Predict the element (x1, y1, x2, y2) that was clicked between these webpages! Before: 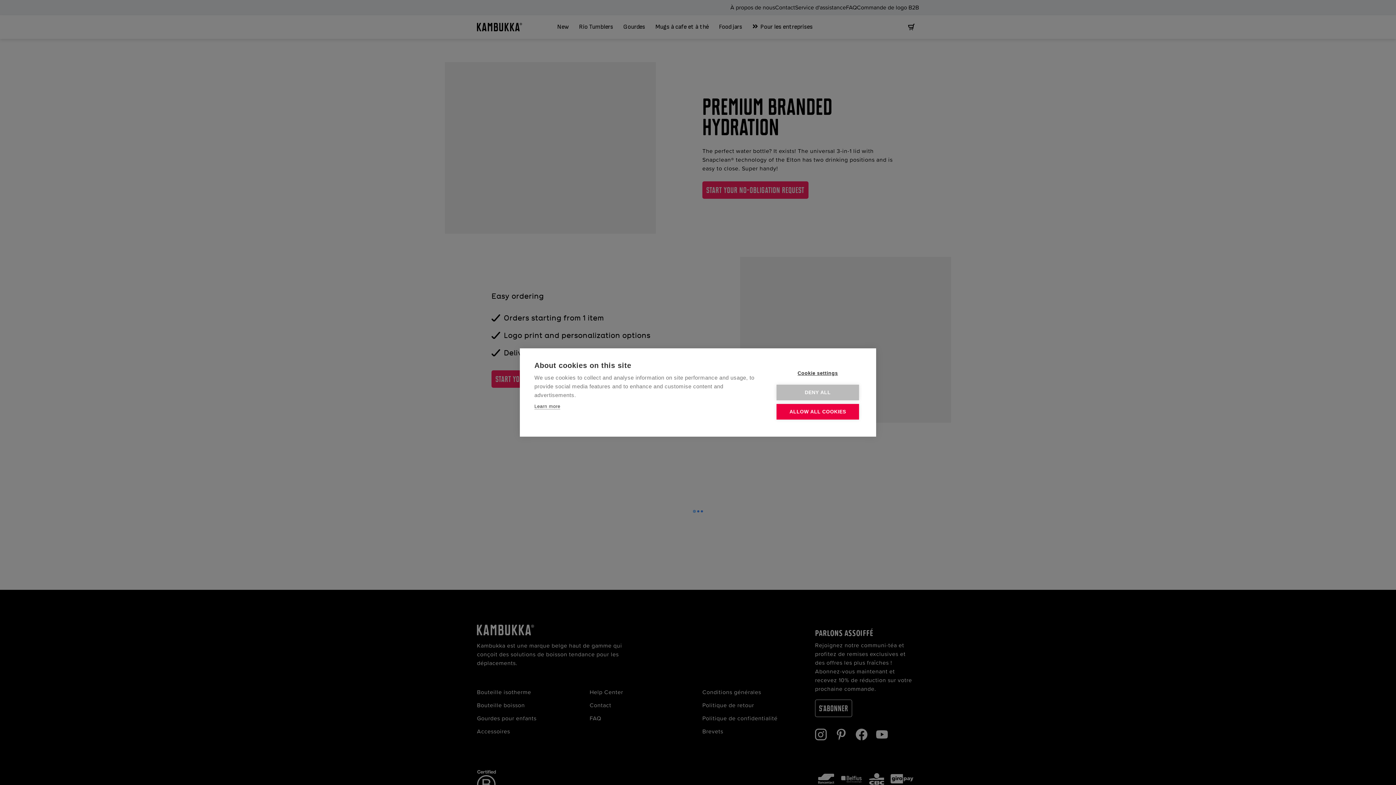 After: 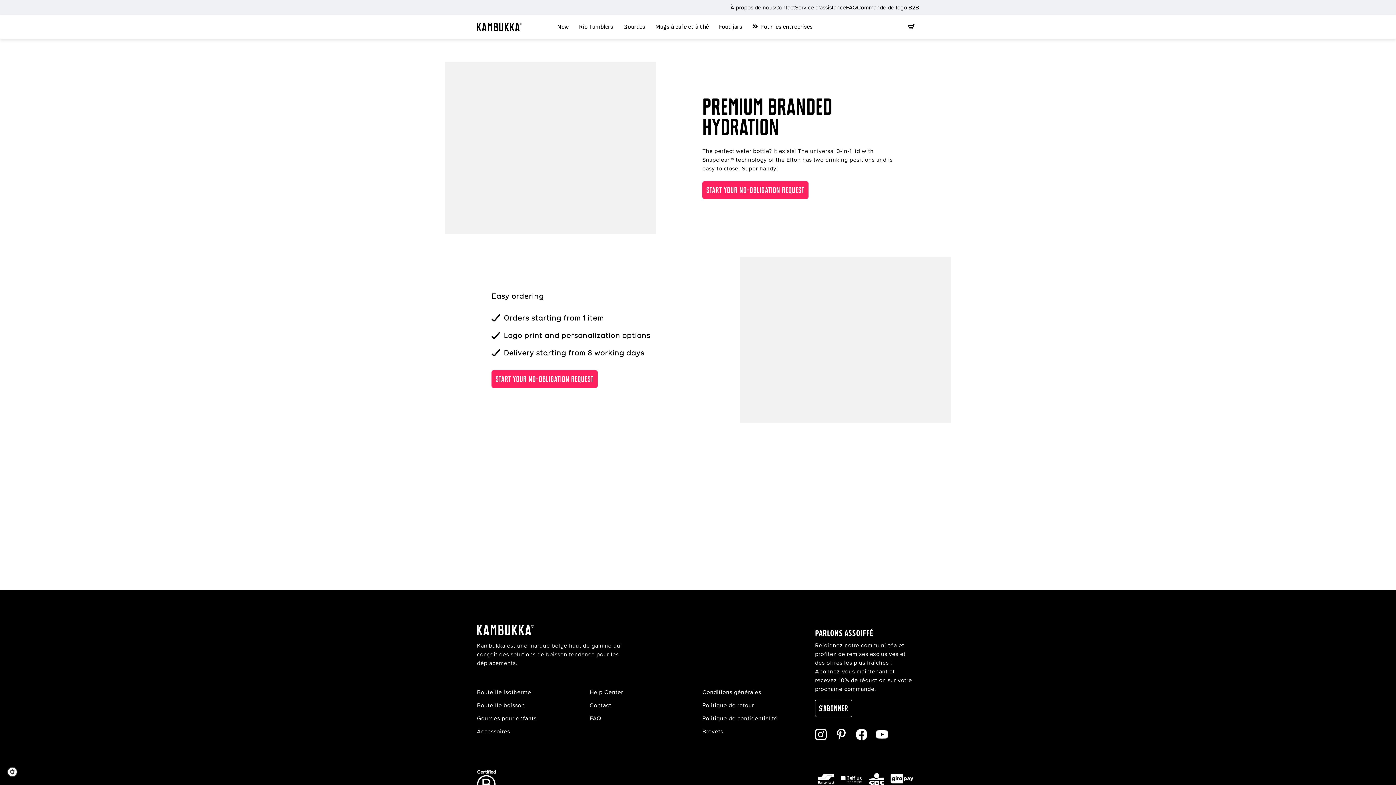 Action: label: DENY ALL bbox: (776, 384, 859, 400)